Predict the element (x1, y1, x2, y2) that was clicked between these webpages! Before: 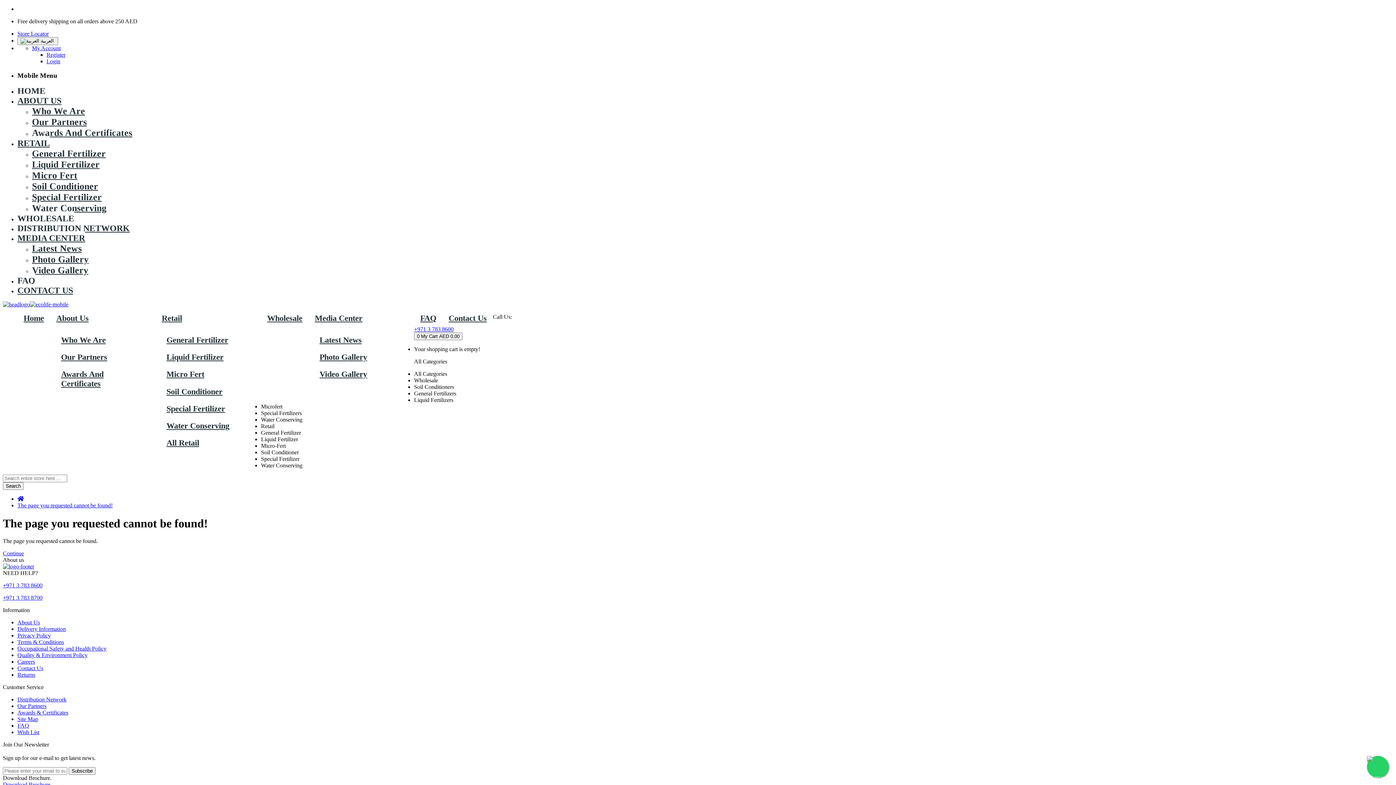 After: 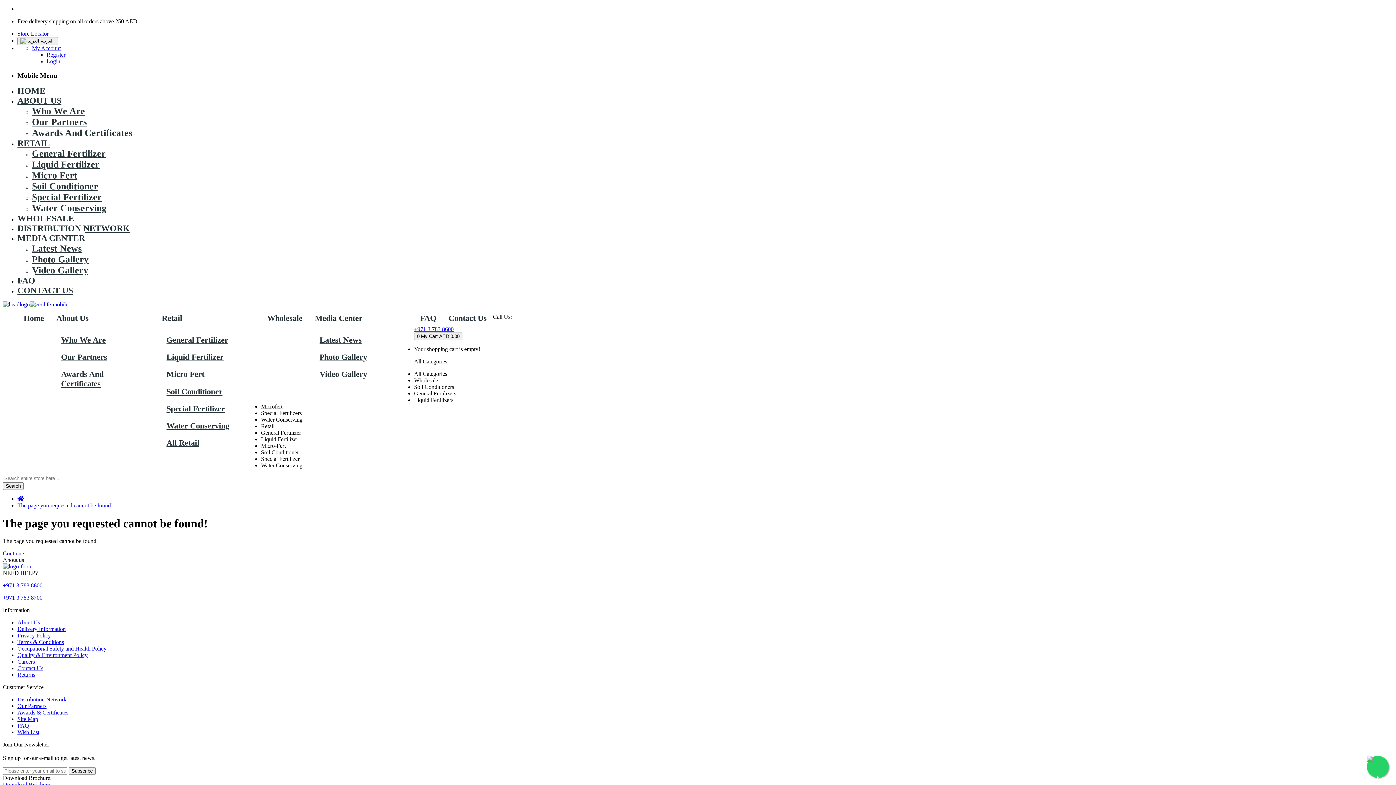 Action: bbox: (166, 421, 229, 430) label: Water Conserving